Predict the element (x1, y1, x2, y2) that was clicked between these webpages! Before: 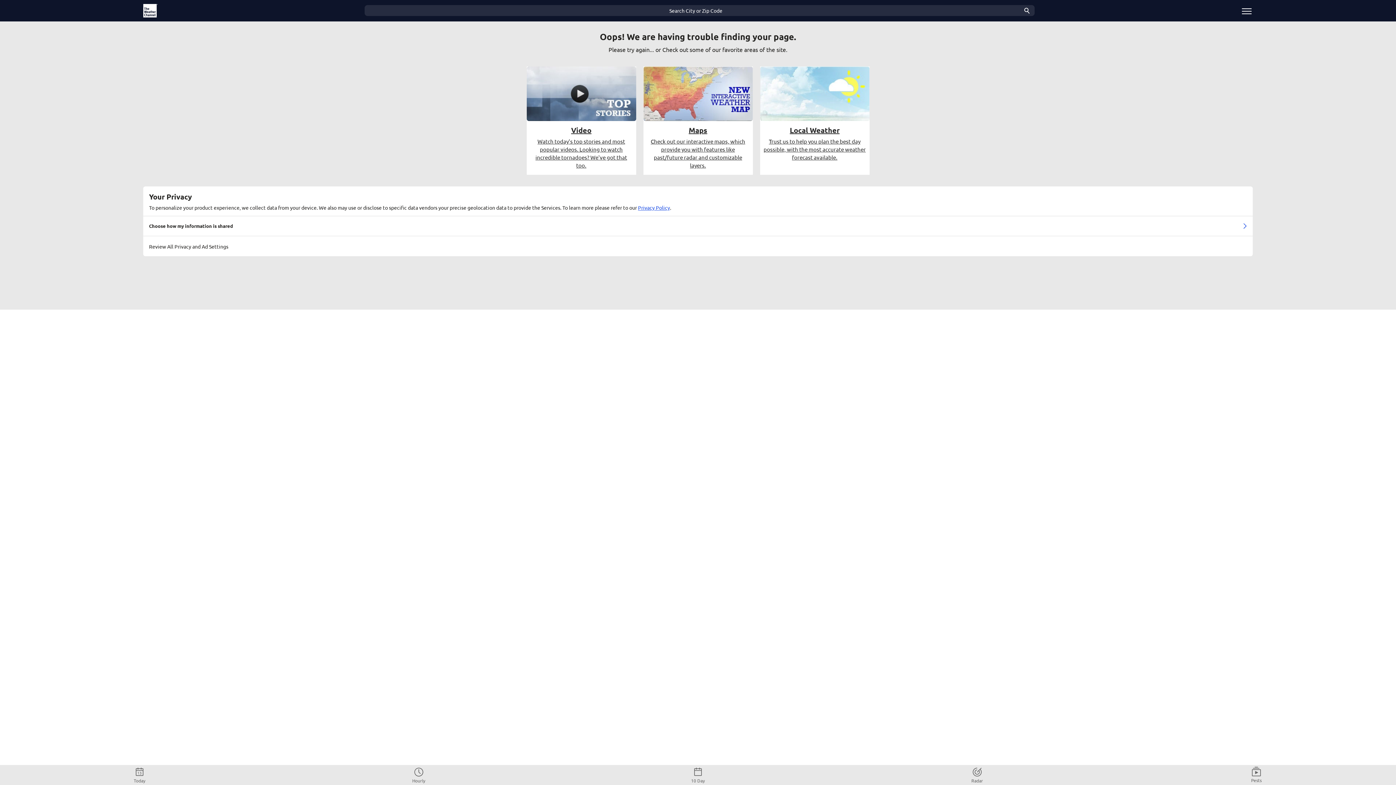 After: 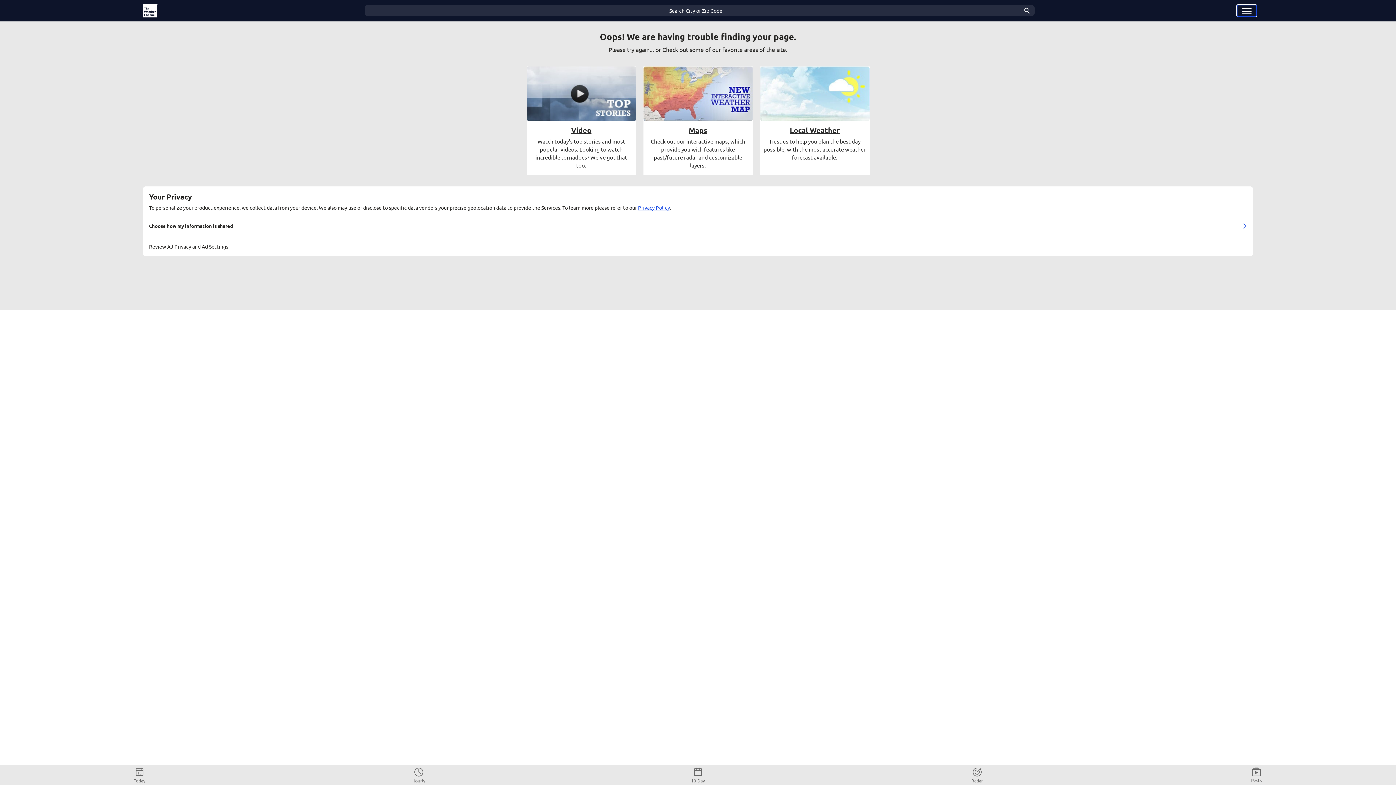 Action: label: Menu bbox: (1237, 4, 1256, 16)